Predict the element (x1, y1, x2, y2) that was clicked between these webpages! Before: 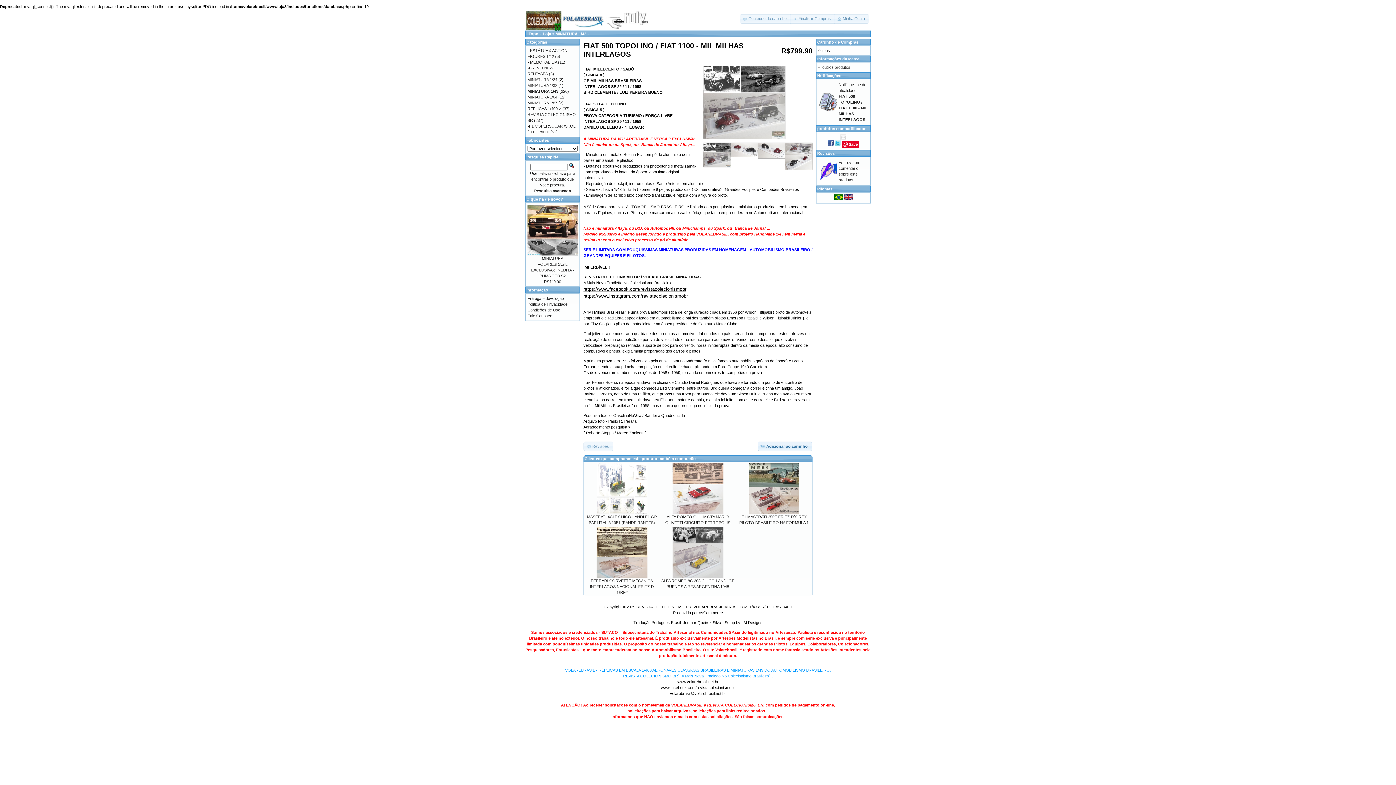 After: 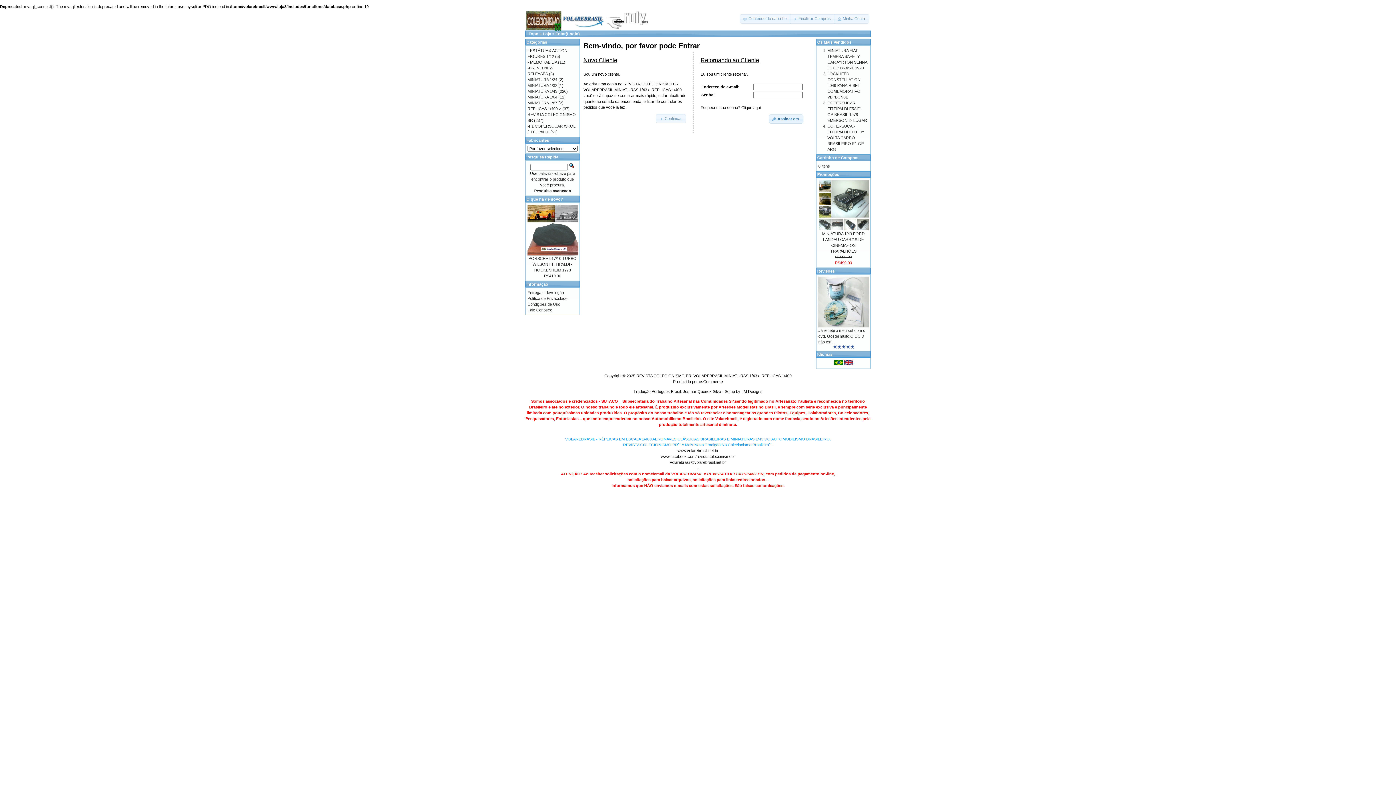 Action: bbox: (819, 107, 837, 112)